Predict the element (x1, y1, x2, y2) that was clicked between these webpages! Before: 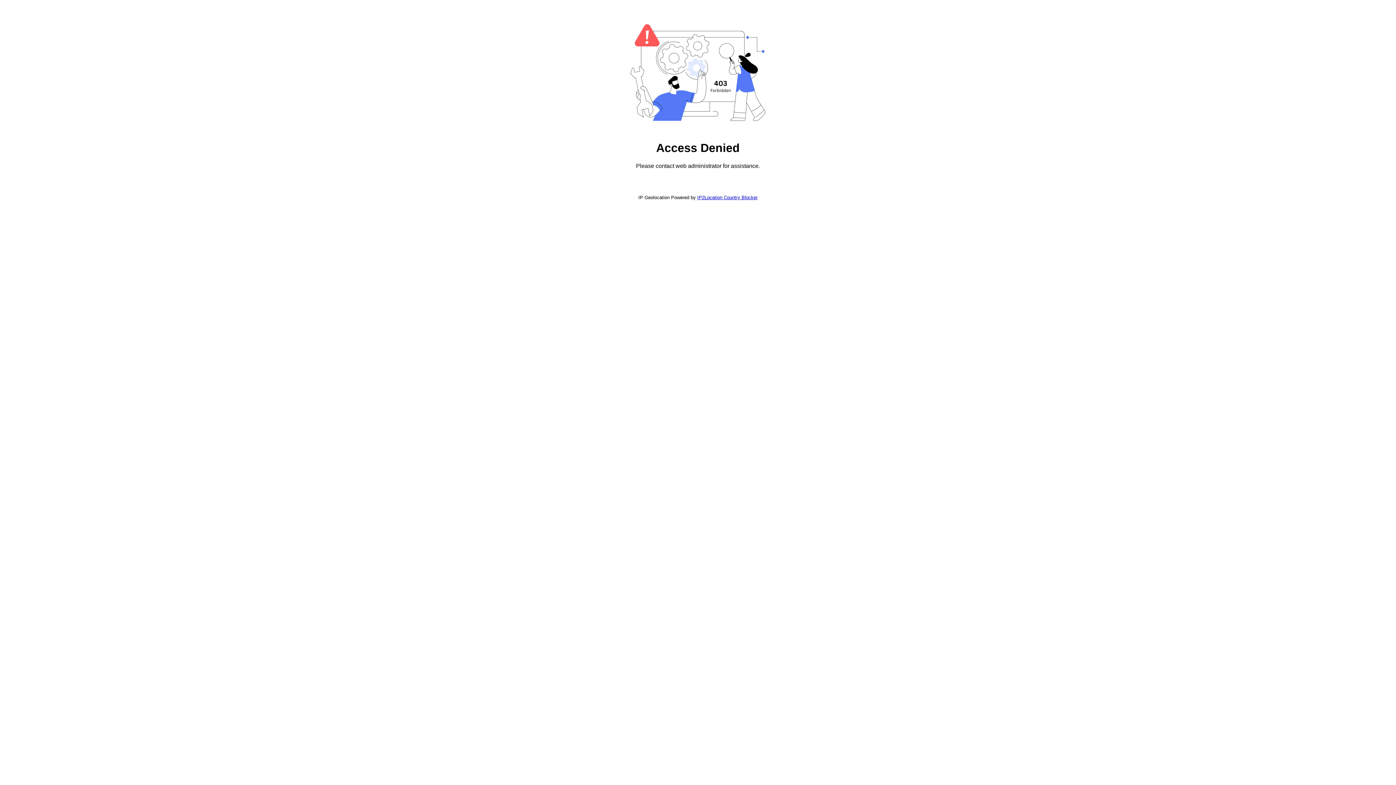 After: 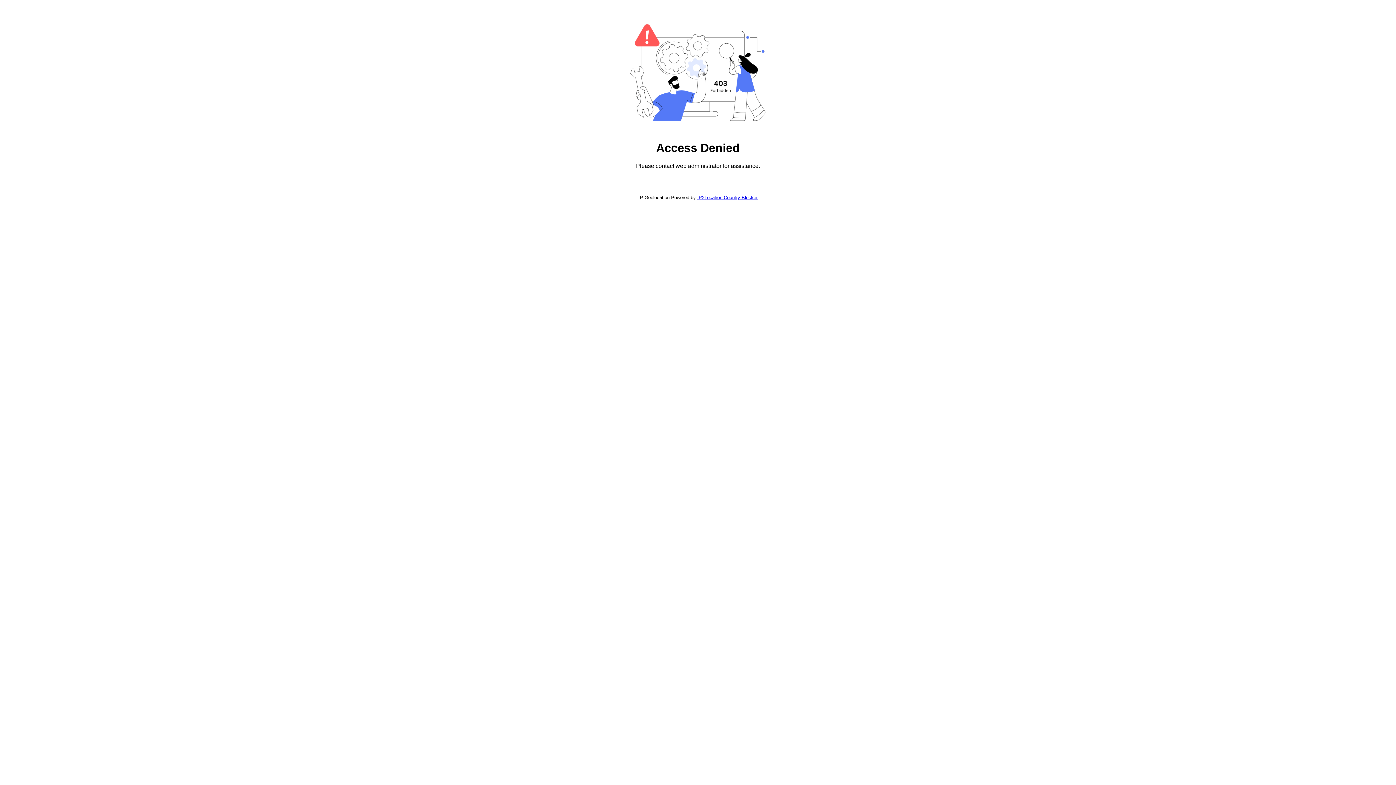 Action: label: IP2Location Country Blocker bbox: (697, 194, 757, 200)